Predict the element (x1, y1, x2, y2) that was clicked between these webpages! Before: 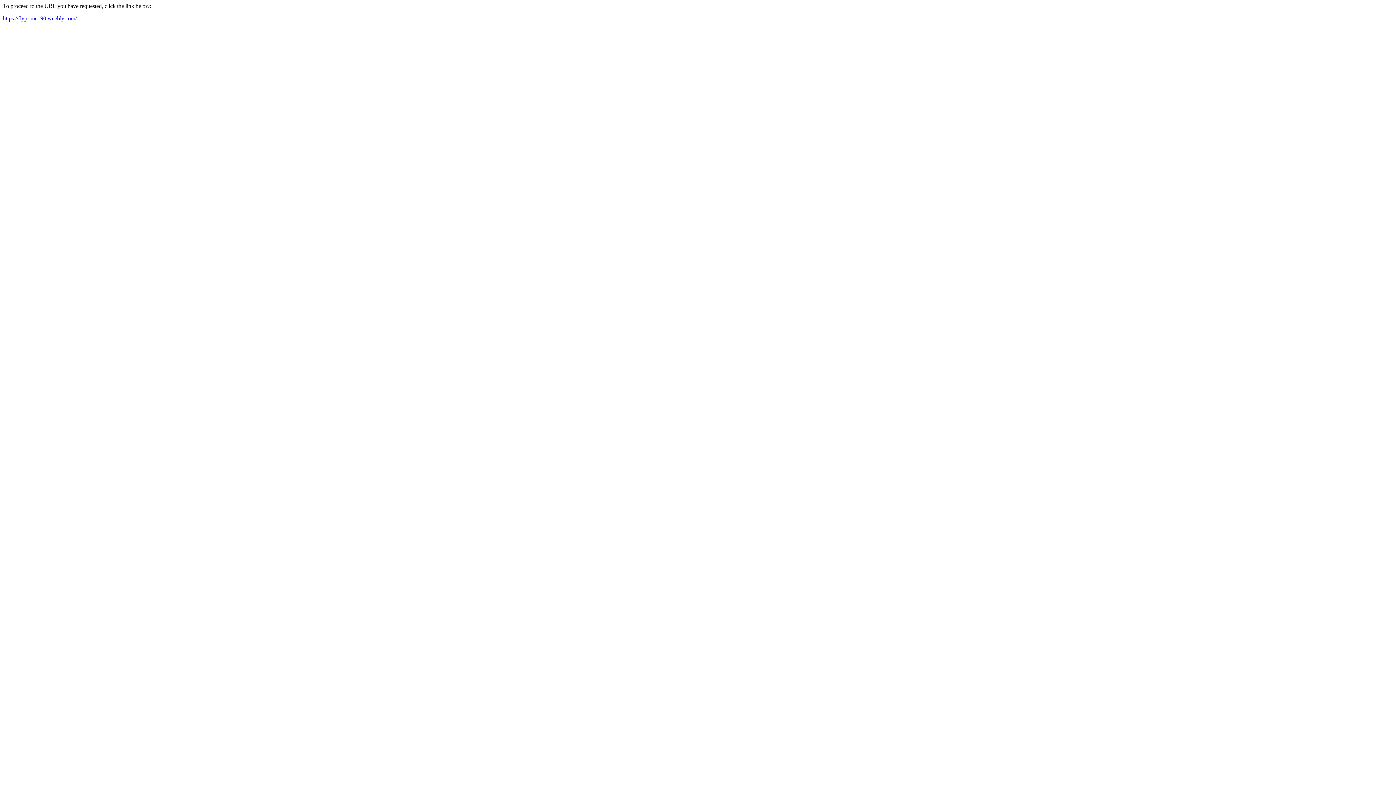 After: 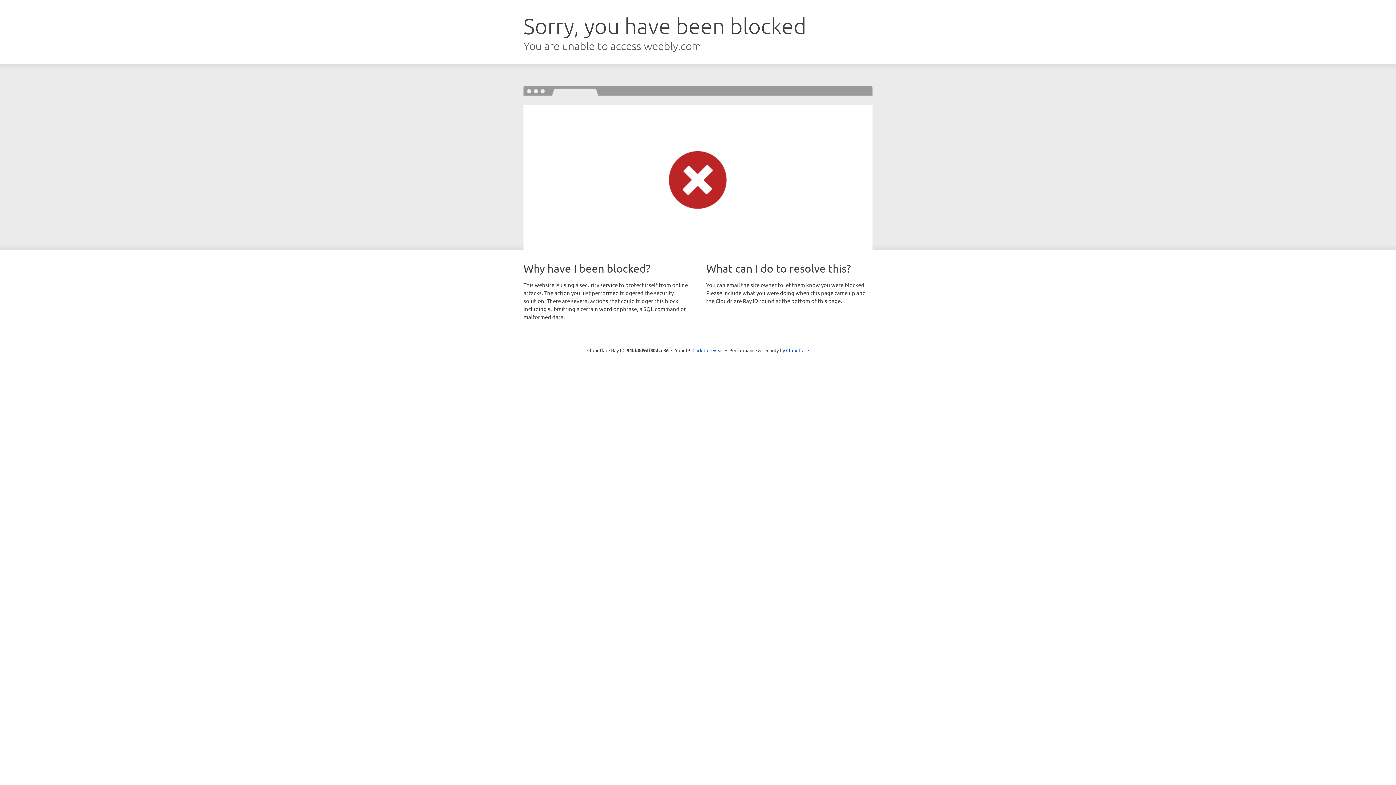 Action: label: https://flyprime190.weebly.com/ bbox: (2, 15, 76, 21)